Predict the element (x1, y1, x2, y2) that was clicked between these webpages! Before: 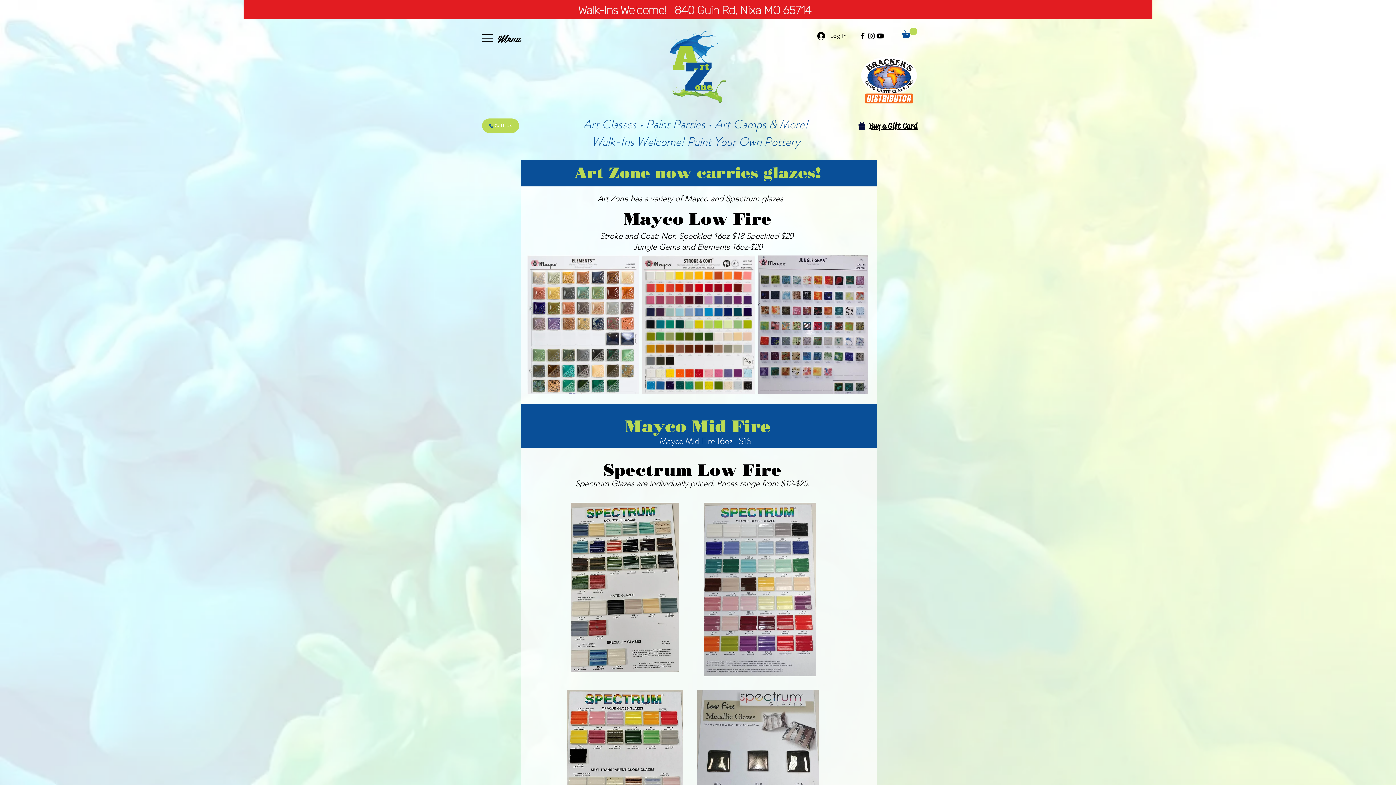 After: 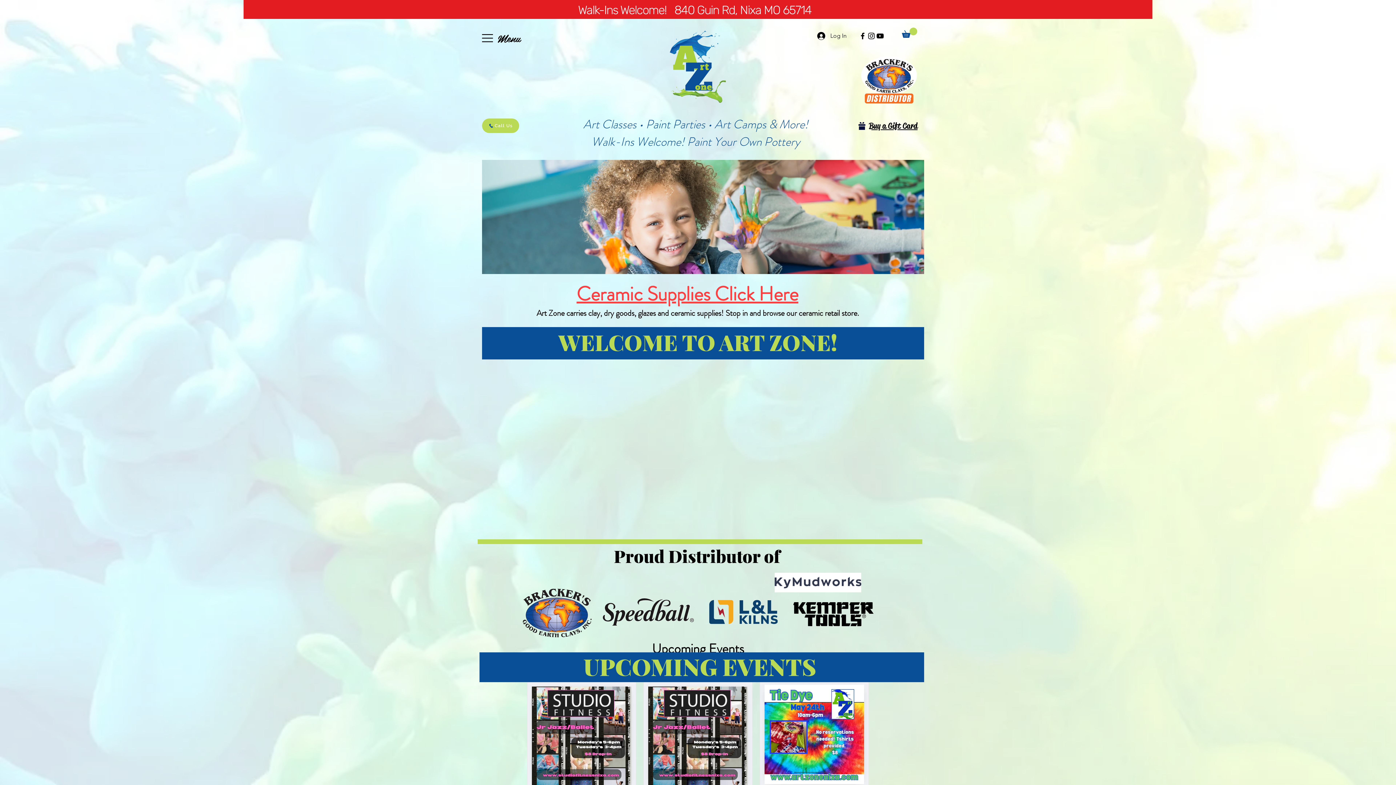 Action: bbox: (669, 29, 728, 103)